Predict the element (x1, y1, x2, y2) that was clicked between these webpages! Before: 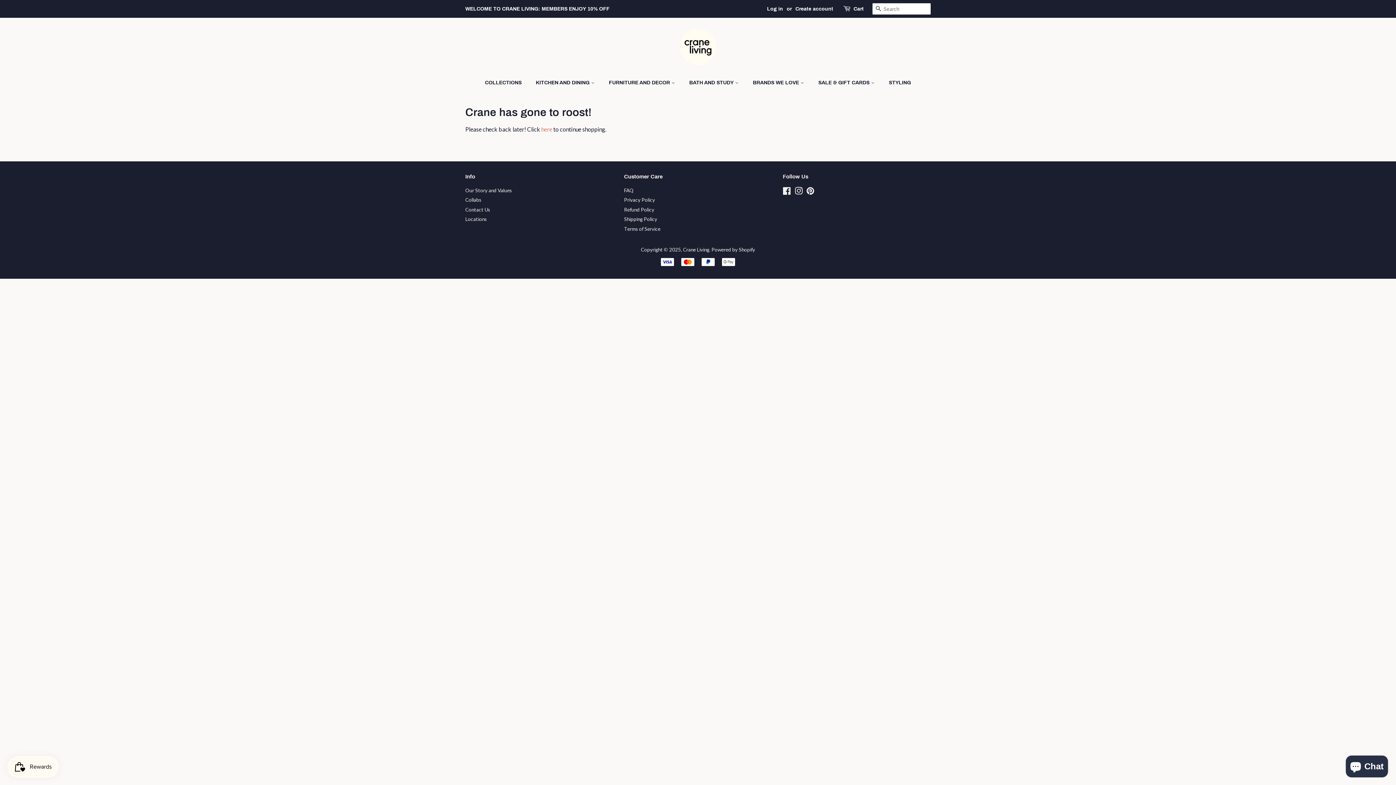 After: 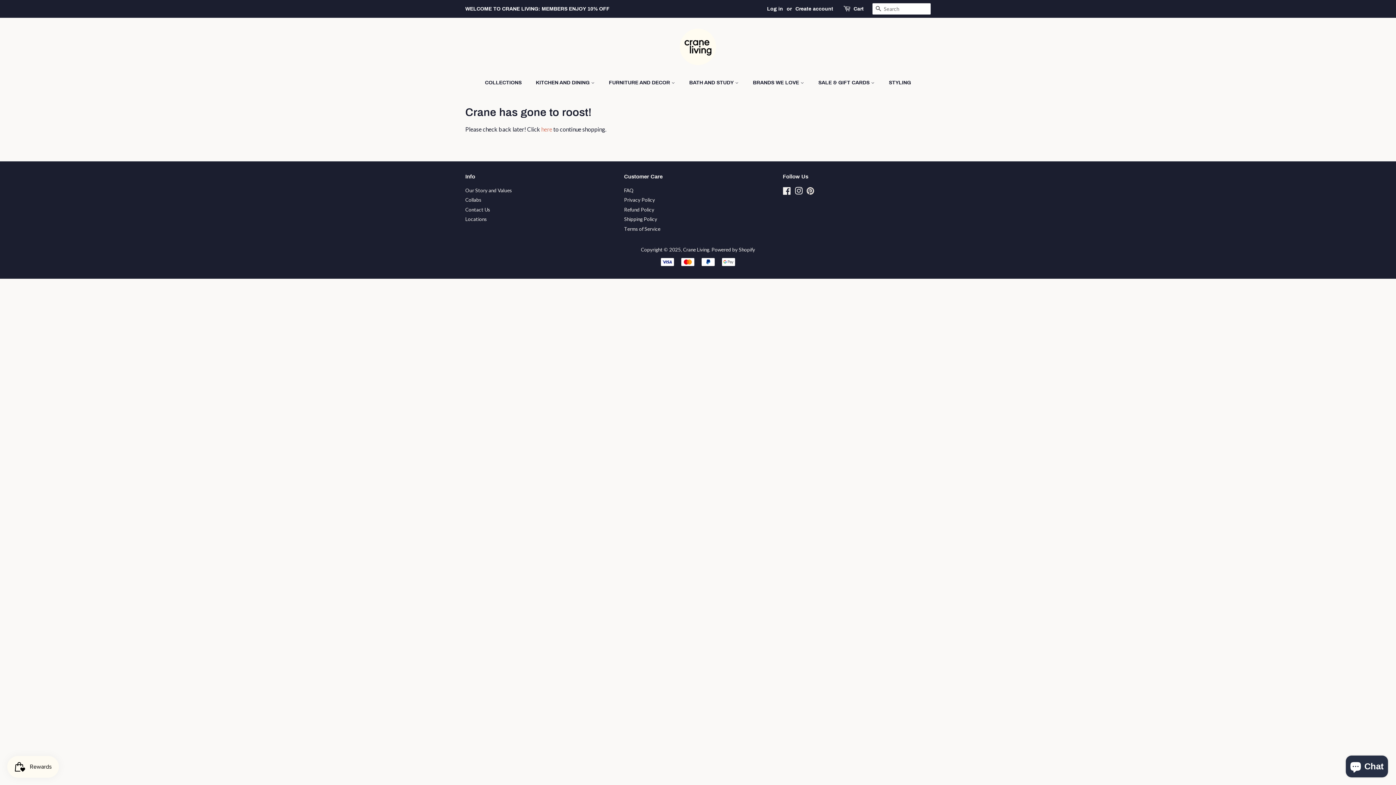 Action: bbox: (806, 189, 814, 195) label: Pinterest